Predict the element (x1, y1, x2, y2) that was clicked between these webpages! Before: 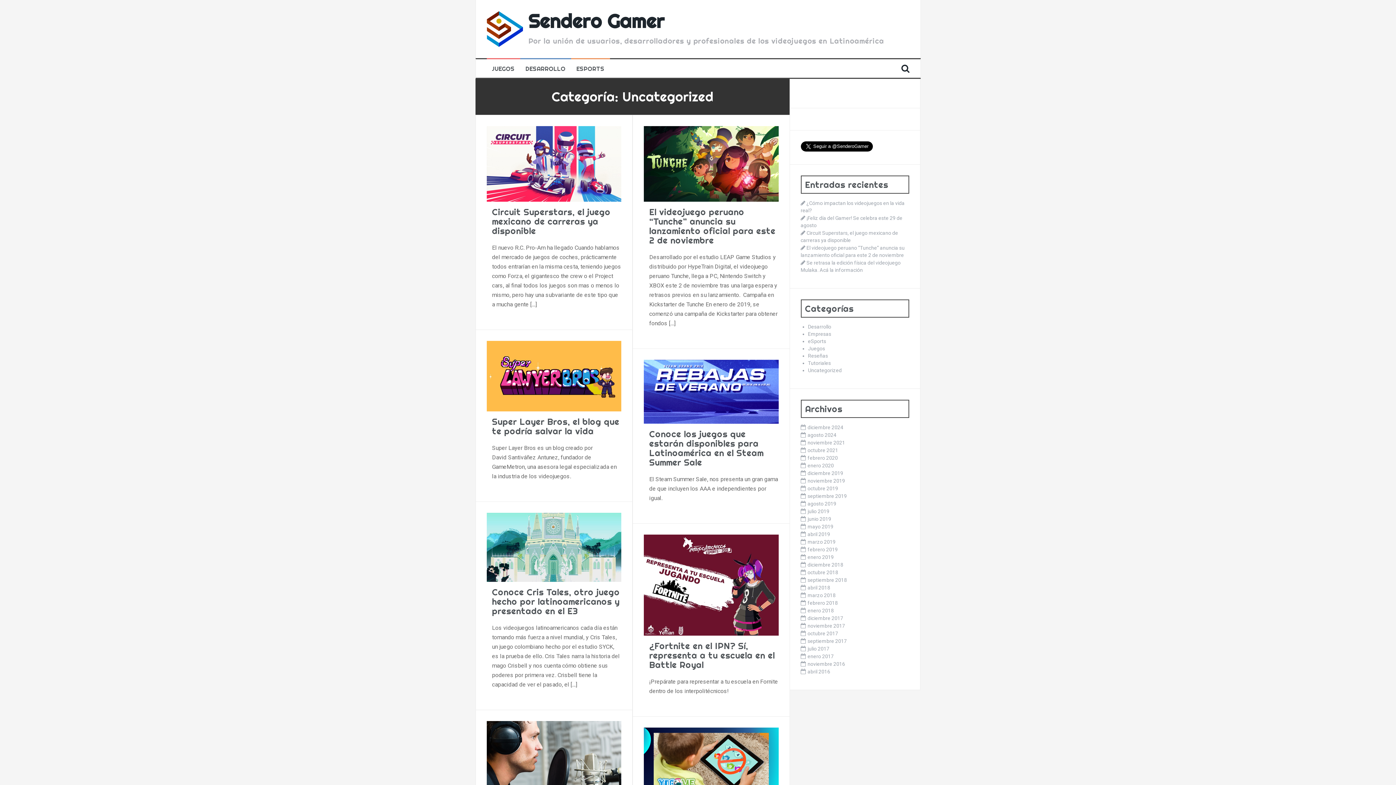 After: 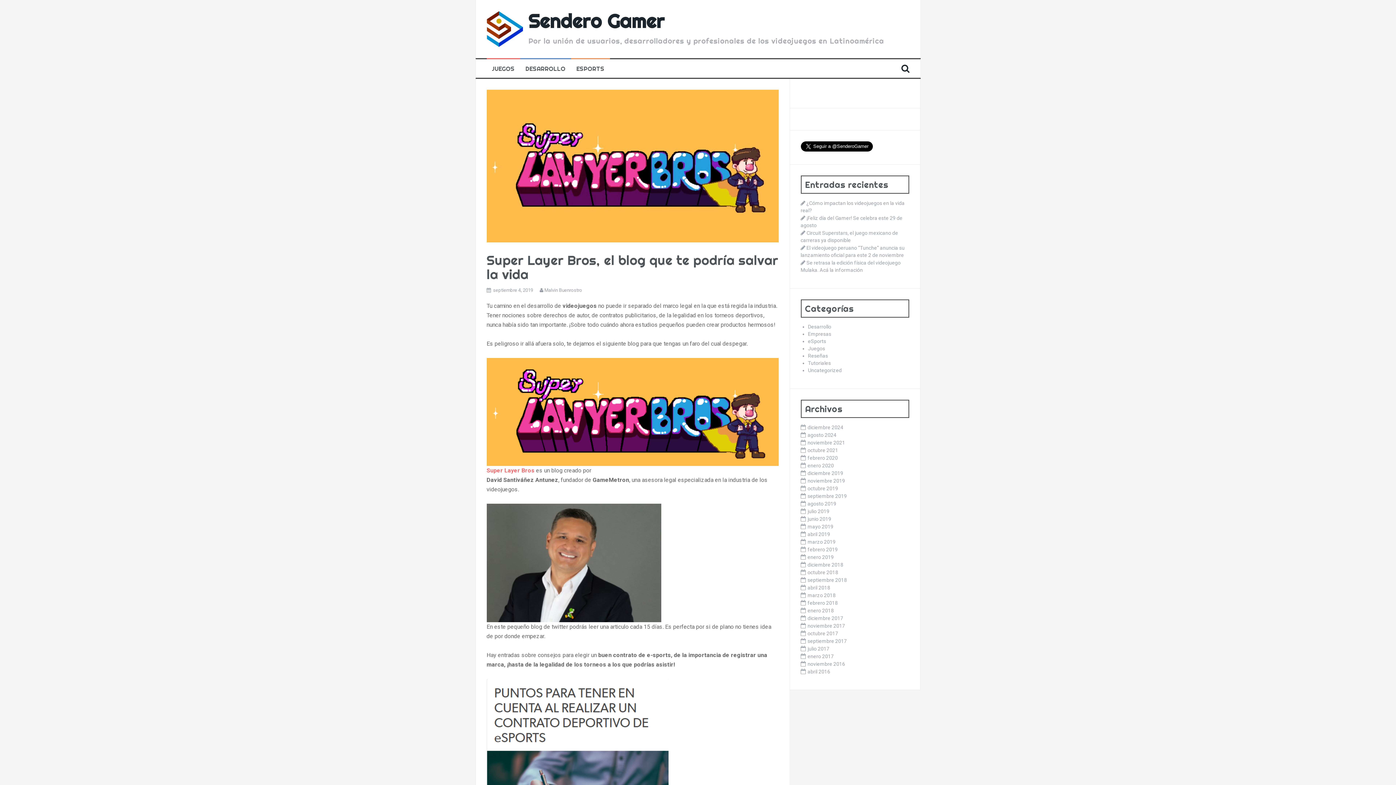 Action: bbox: (492, 416, 619, 436) label: Super Layer Bros, el blog que te podría salvar la vida